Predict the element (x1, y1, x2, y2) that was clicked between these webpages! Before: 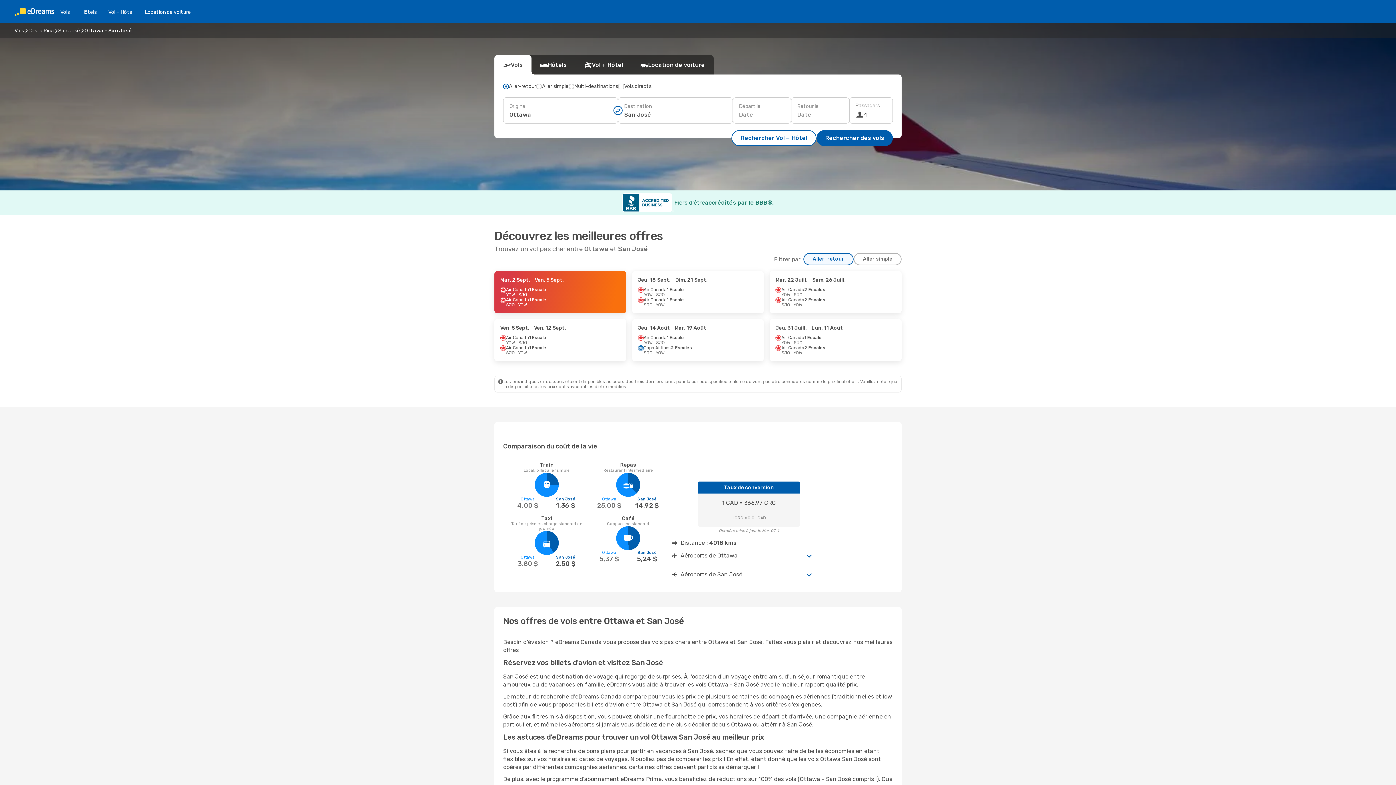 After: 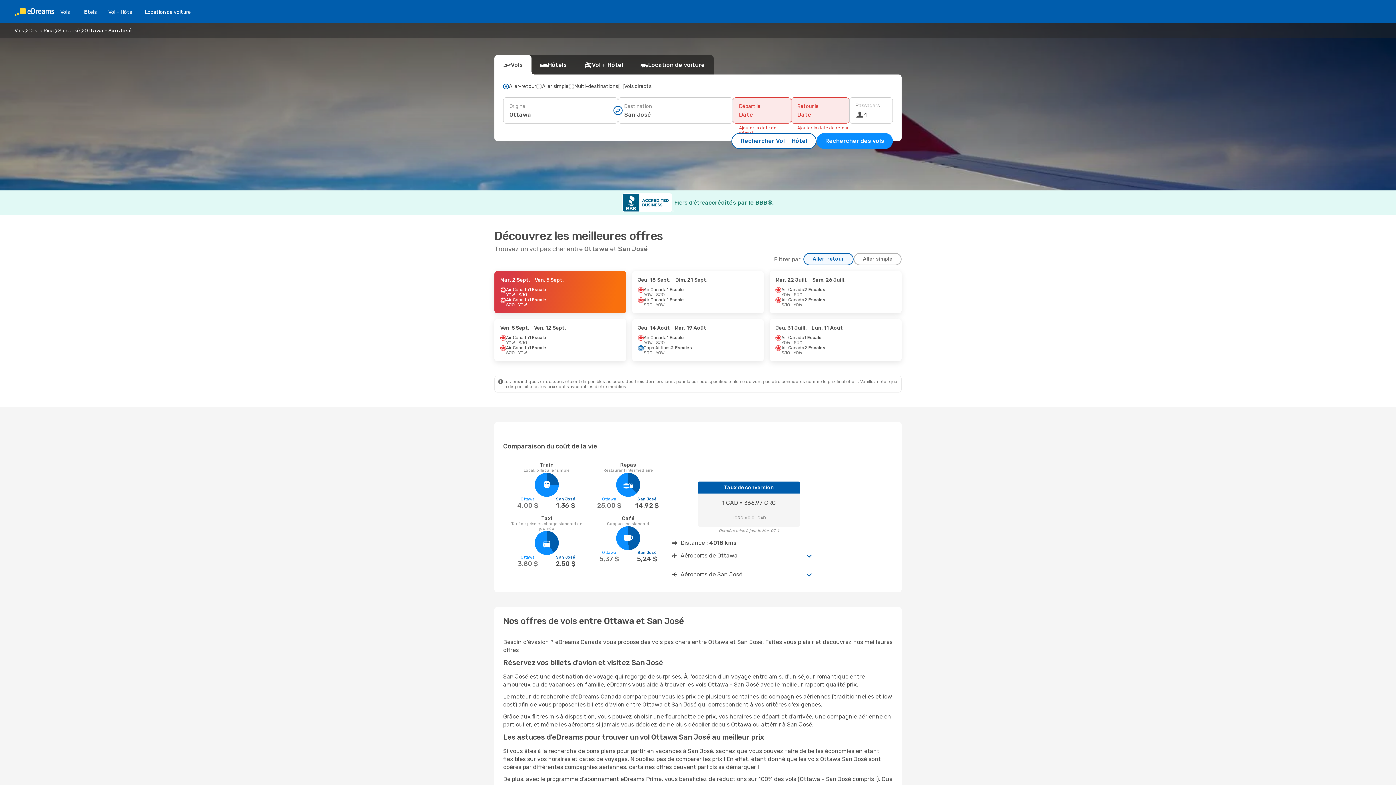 Action: label: Rechercher des vols bbox: (816, 130, 893, 146)